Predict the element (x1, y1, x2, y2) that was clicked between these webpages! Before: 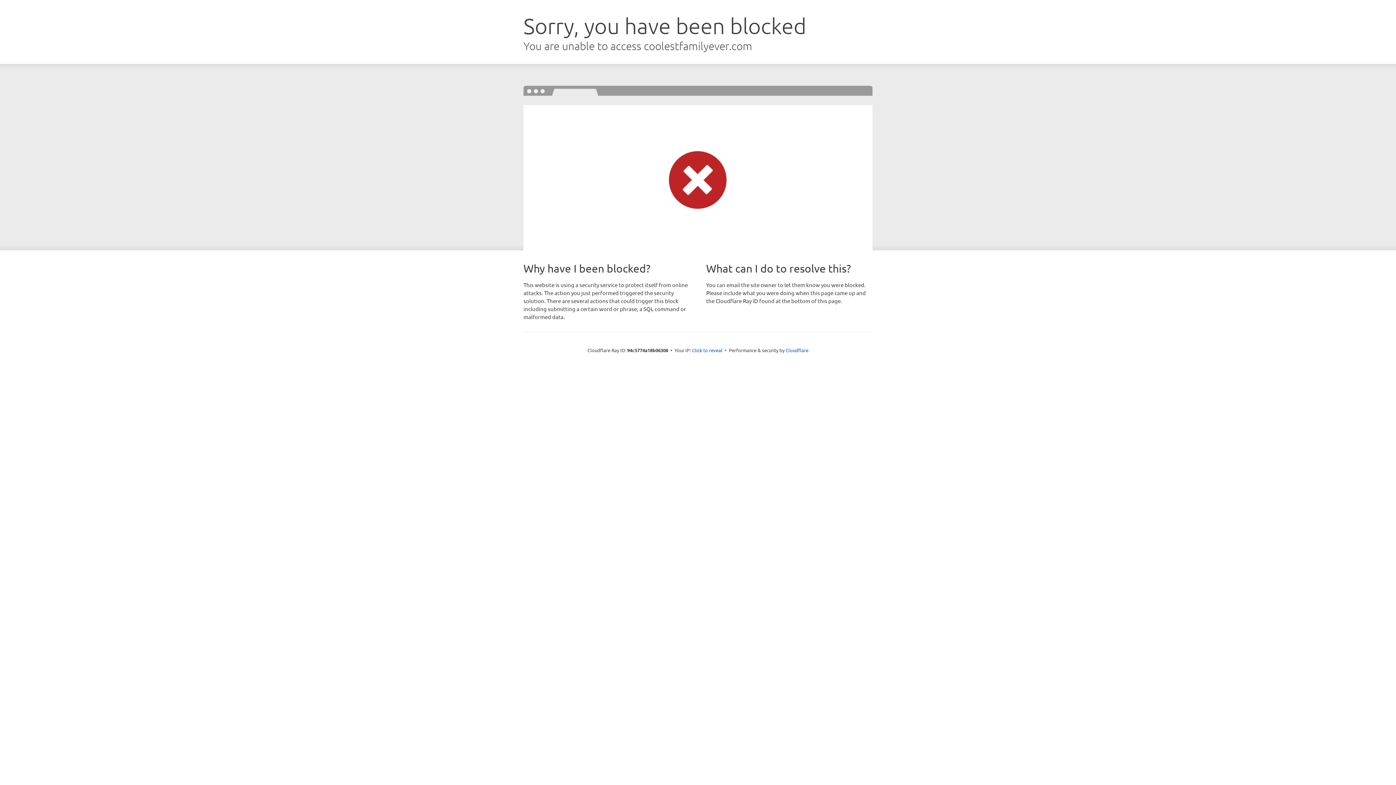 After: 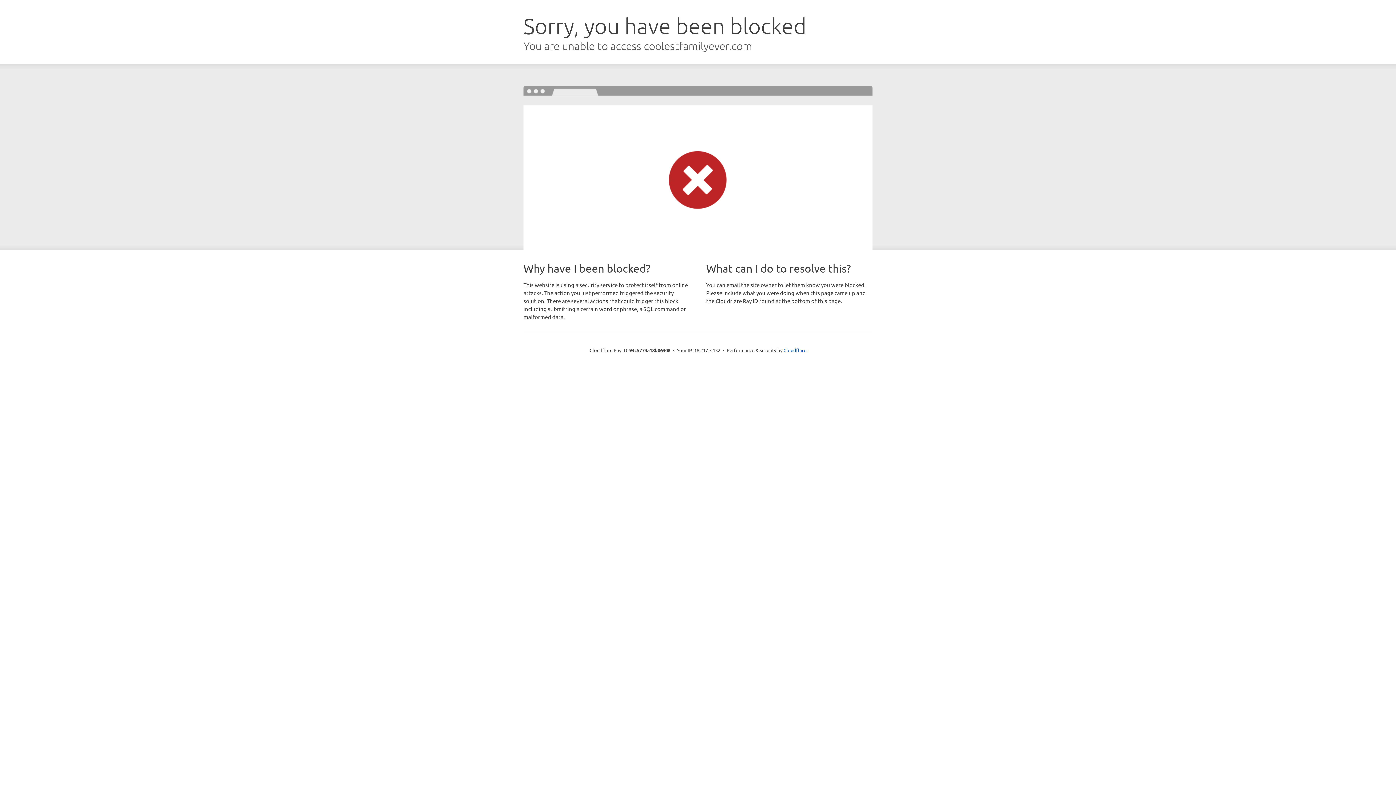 Action: label: Click to reveal bbox: (692, 346, 722, 353)